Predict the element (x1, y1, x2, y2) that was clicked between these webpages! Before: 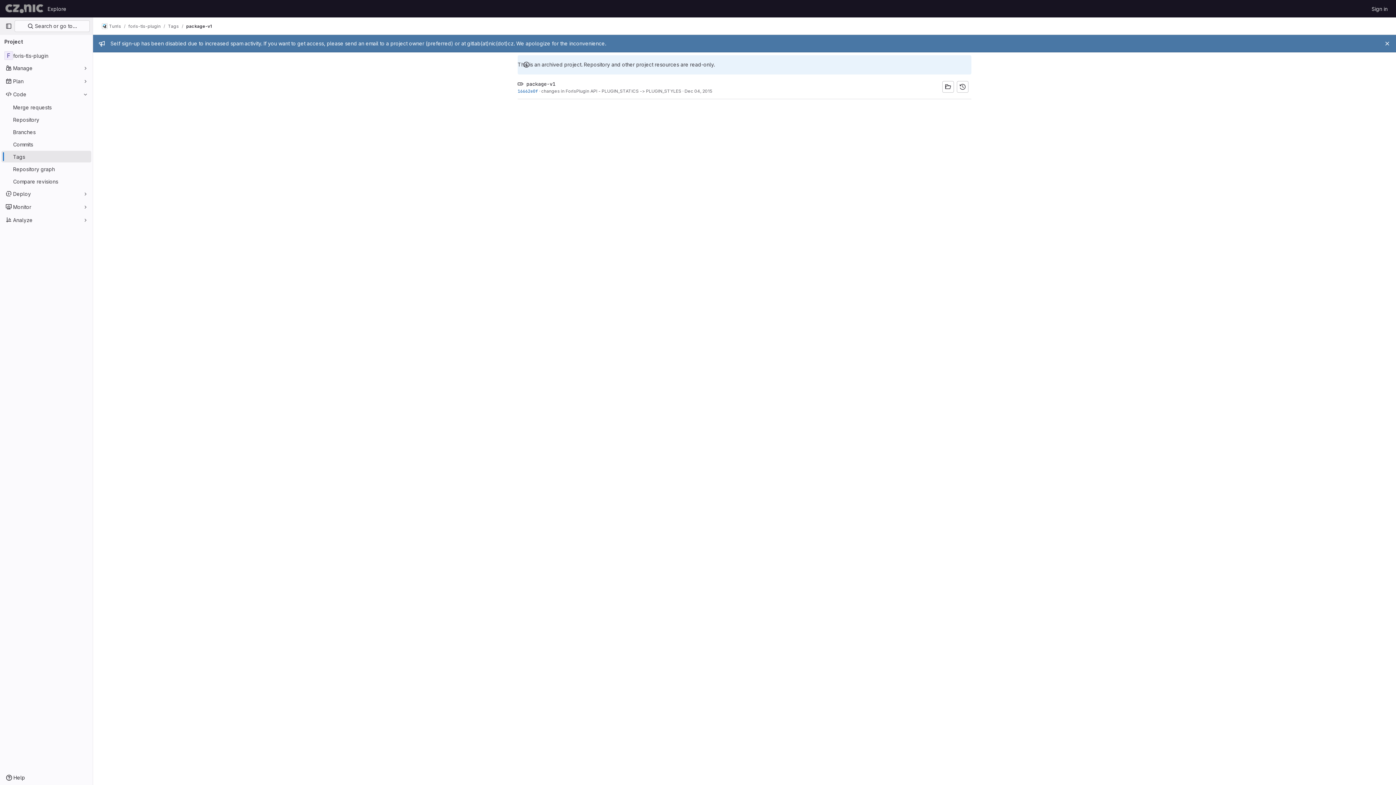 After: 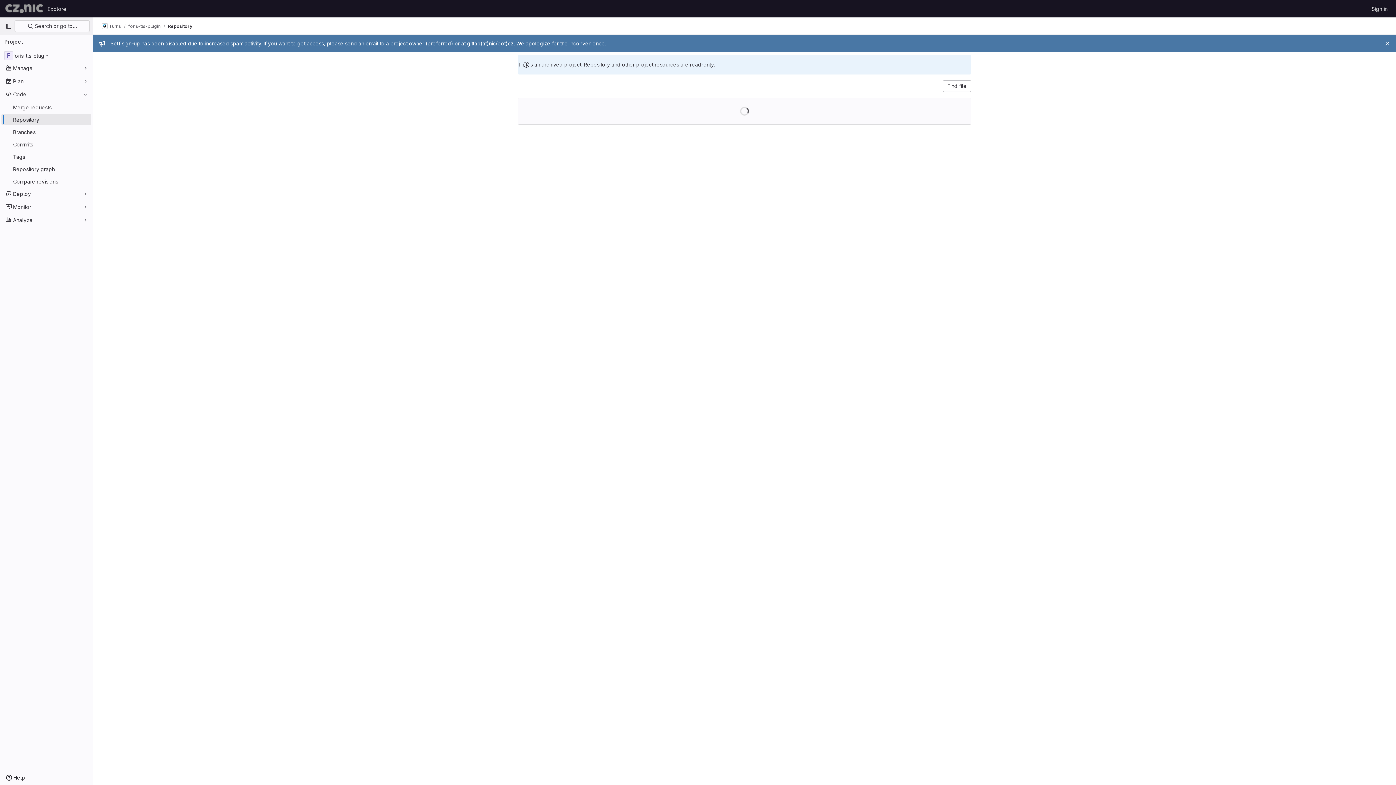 Action: label: Repository bbox: (1, 113, 91, 125)